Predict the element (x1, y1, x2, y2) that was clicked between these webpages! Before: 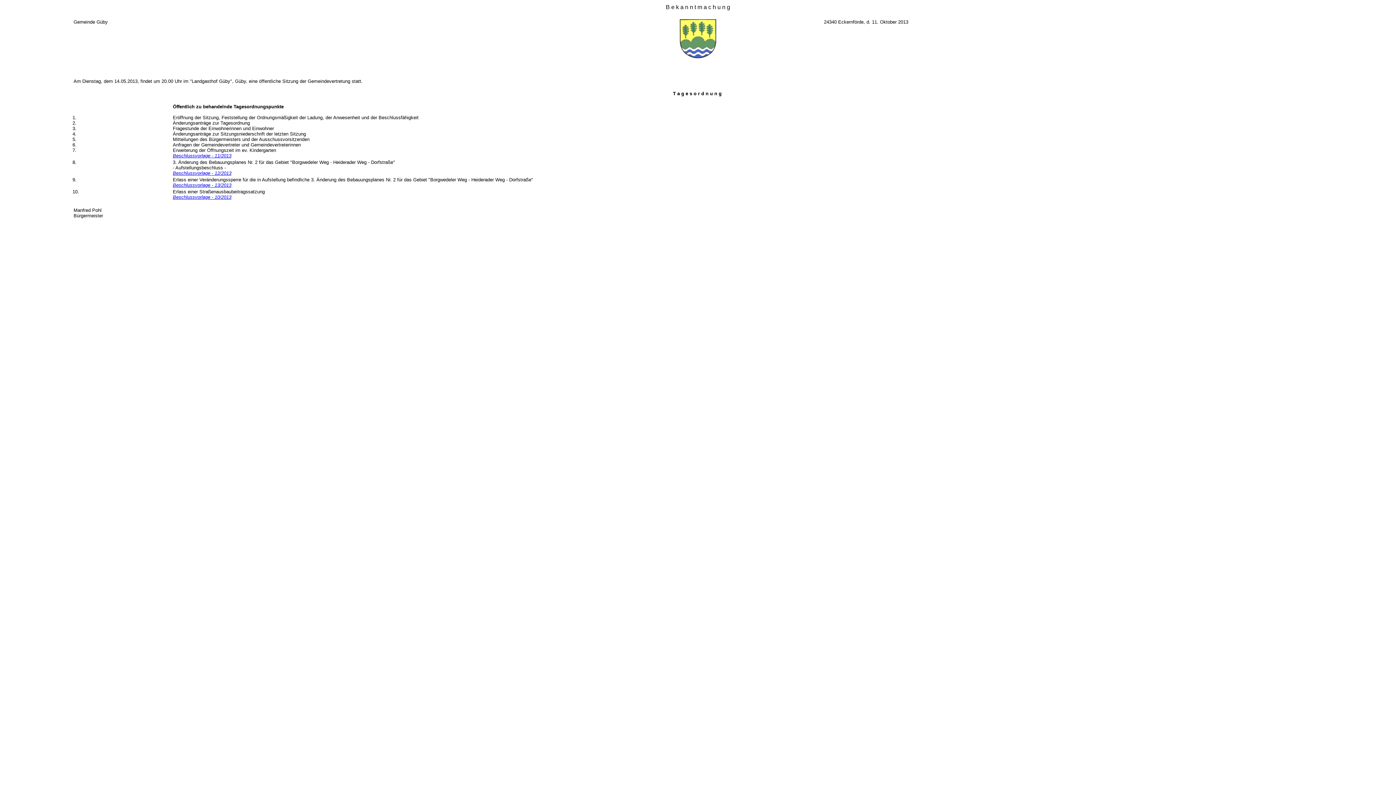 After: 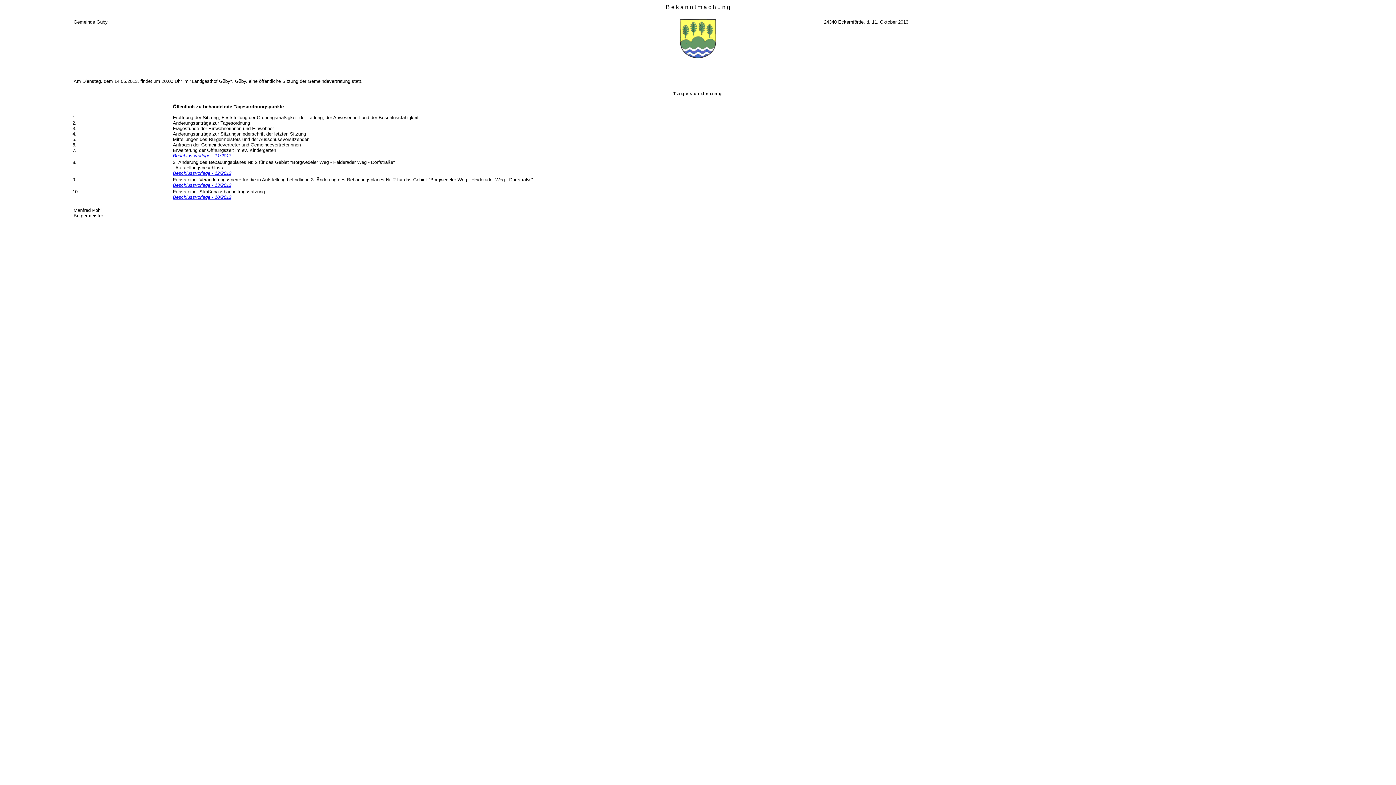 Action: label: Beschlussvorlage - 12/2013 bbox: (172, 170, 231, 176)